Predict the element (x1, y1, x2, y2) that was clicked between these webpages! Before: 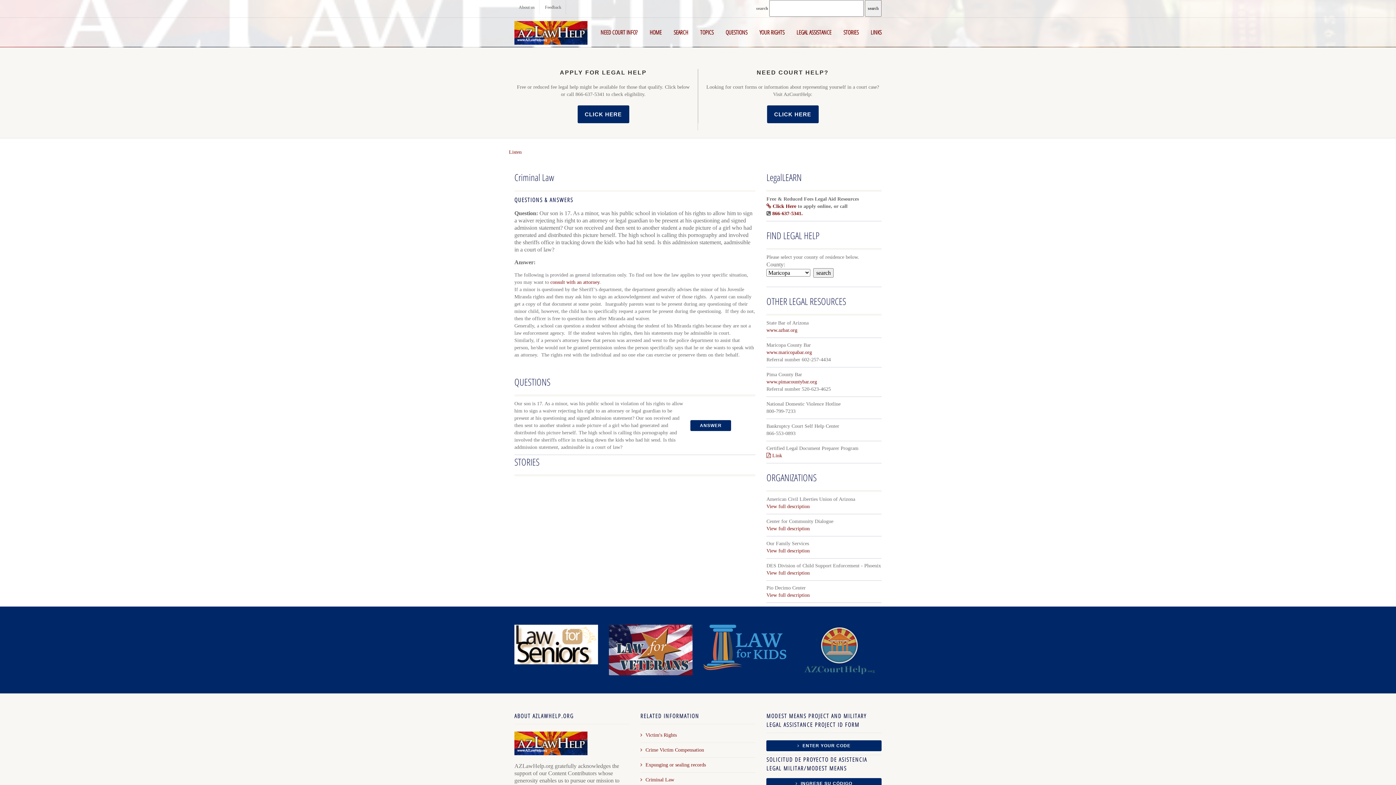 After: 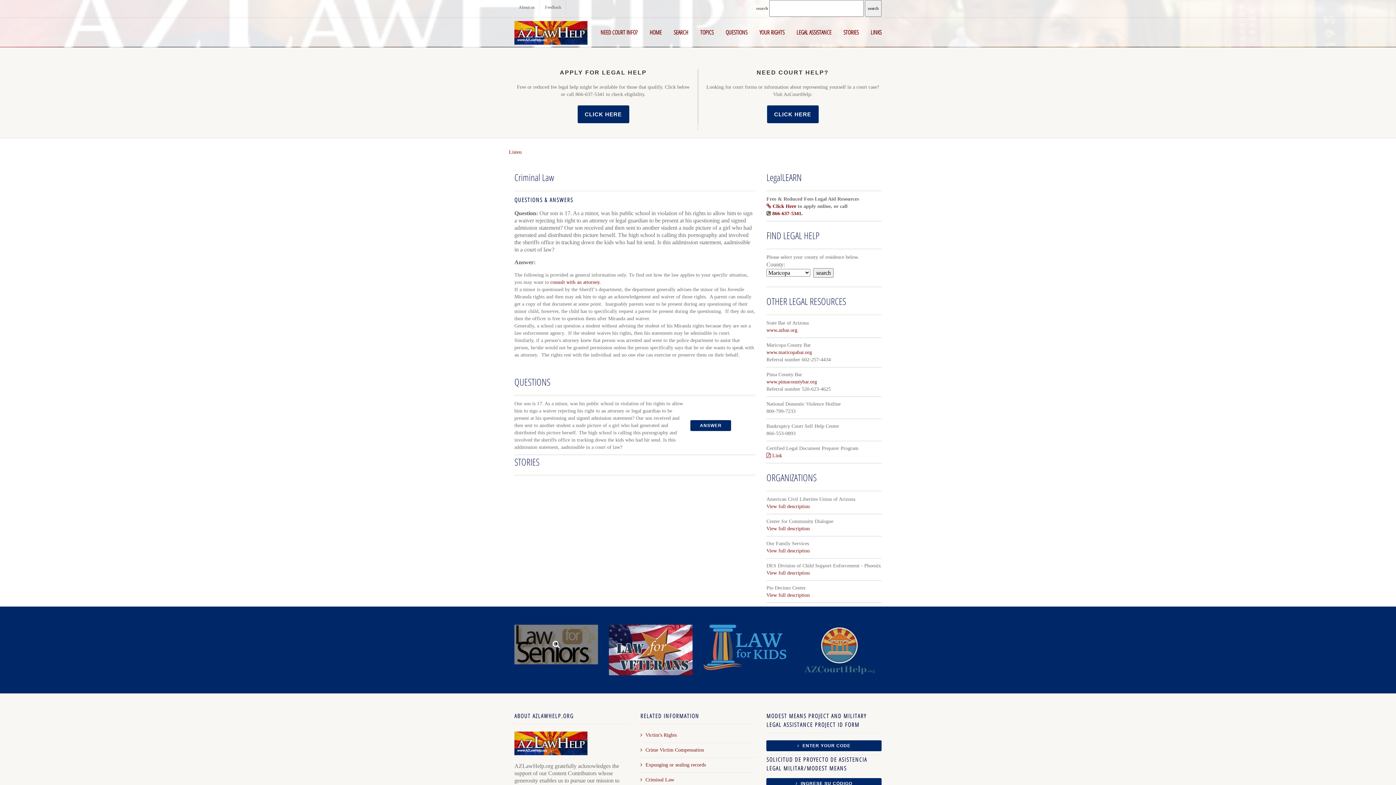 Action: bbox: (514, 625, 598, 664)